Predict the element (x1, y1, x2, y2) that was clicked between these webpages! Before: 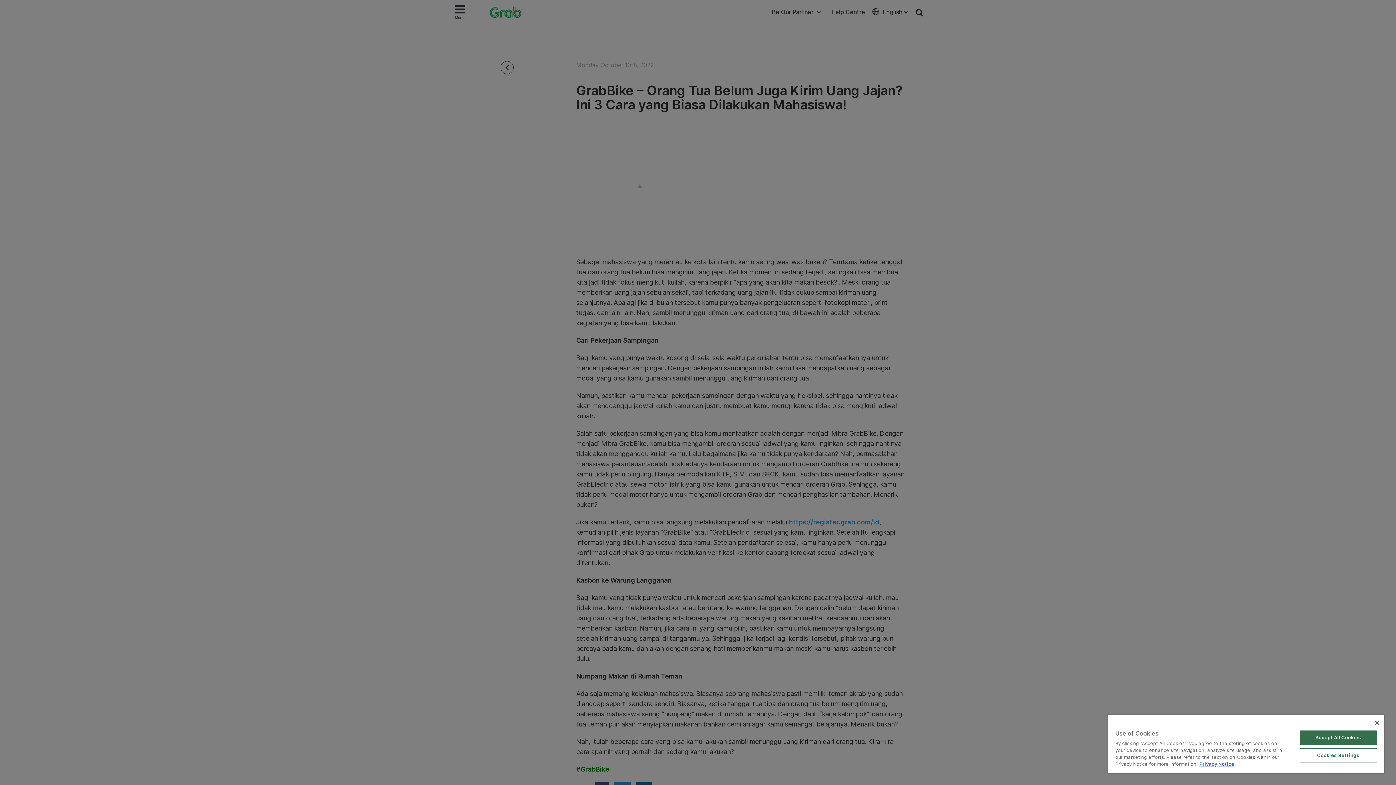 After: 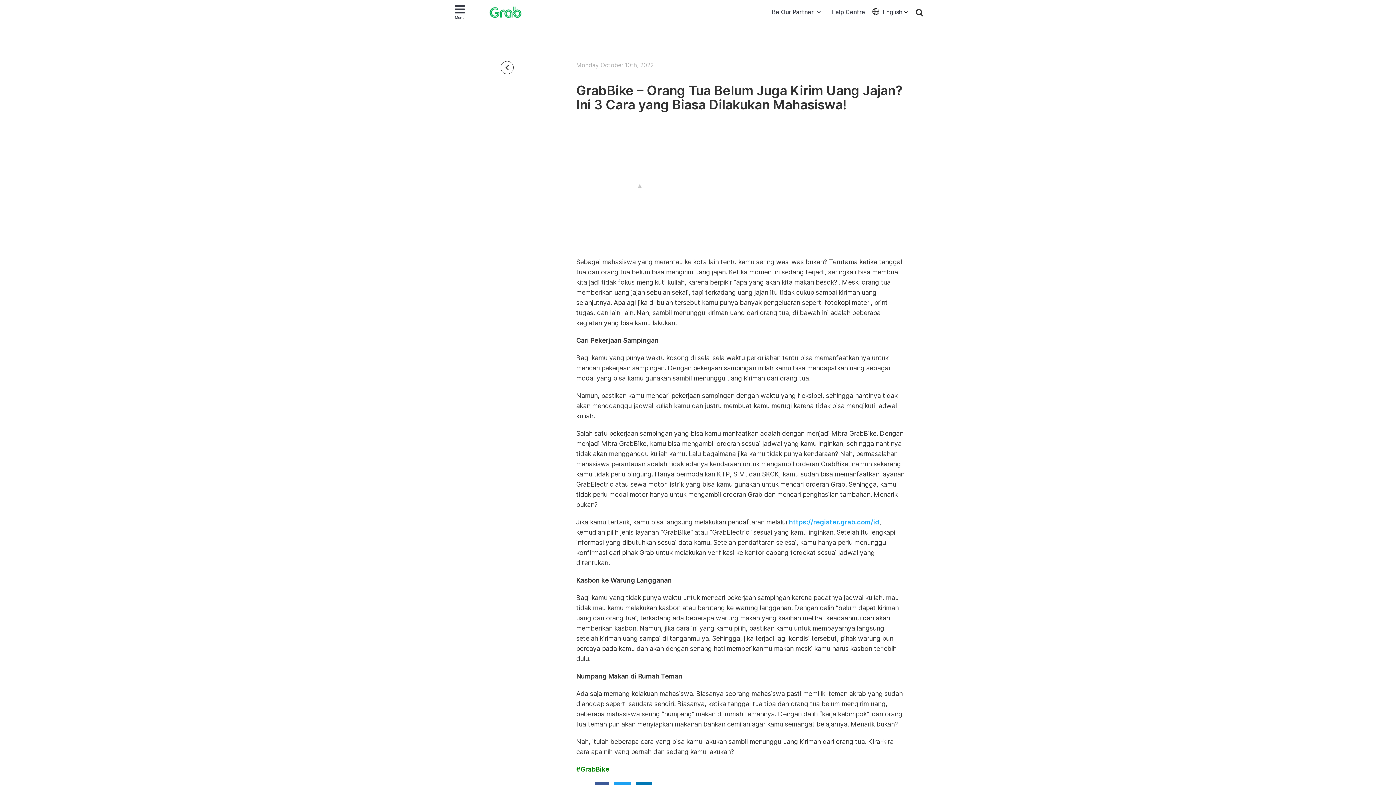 Action: label: Accept All Cookies bbox: (1299, 730, 1377, 745)